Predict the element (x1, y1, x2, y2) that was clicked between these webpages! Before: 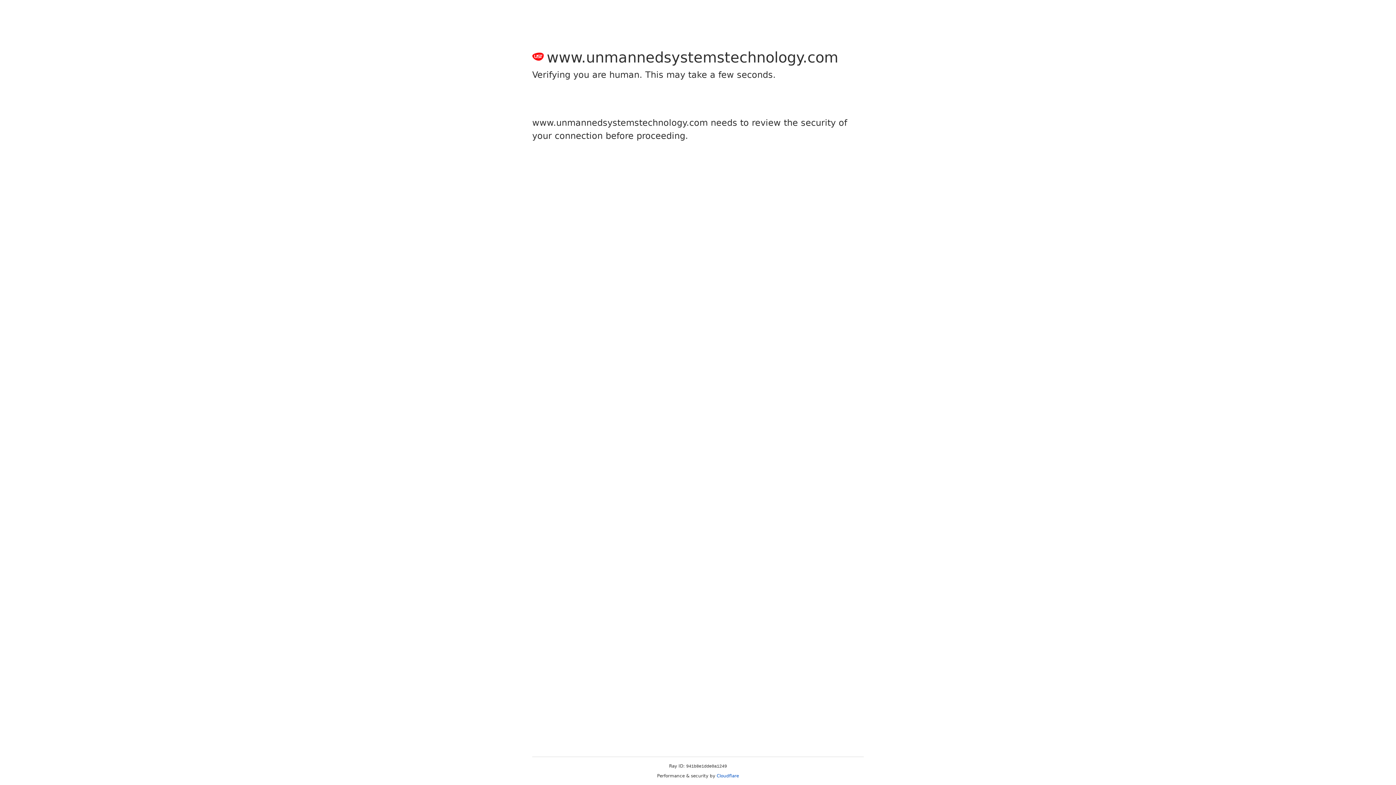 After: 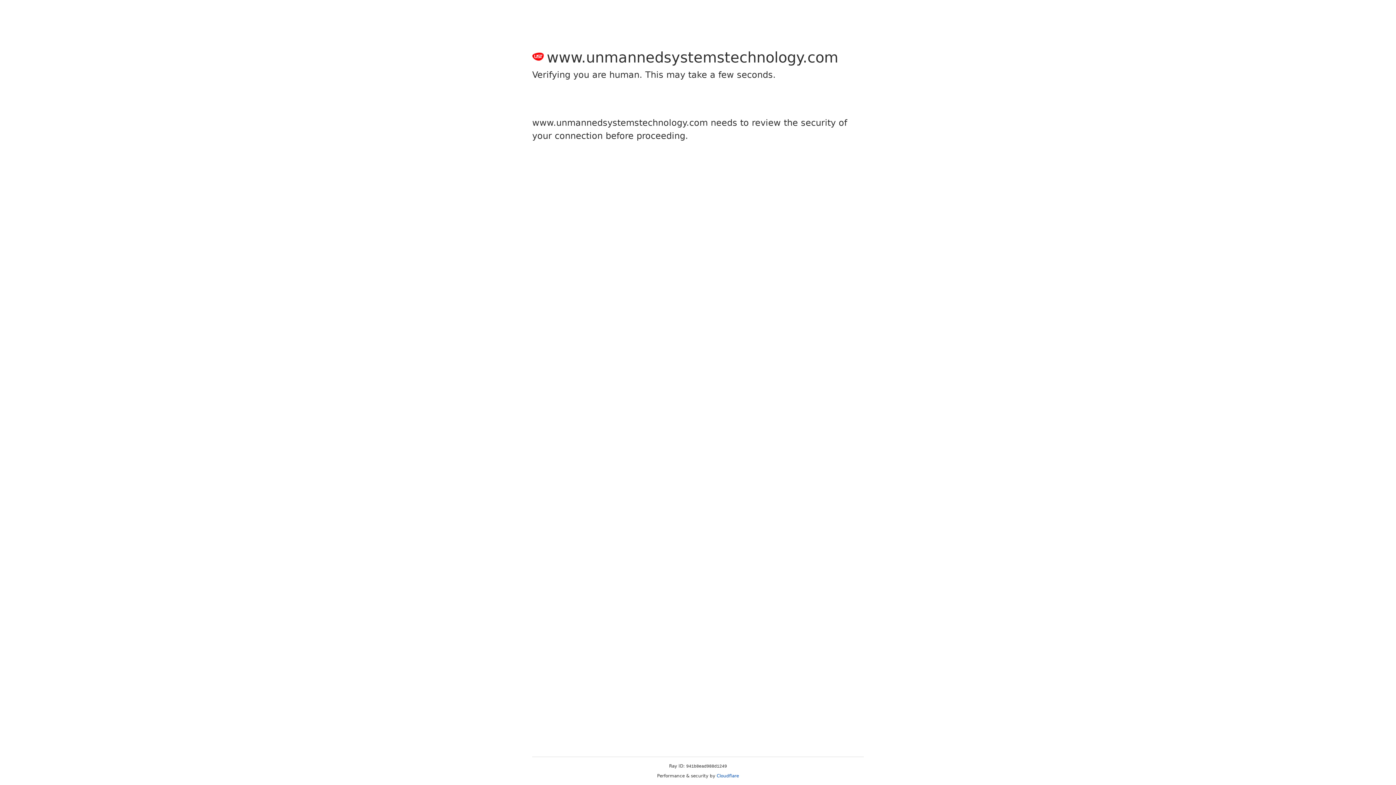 Action: bbox: (716, 773, 739, 778) label: Cloudflare